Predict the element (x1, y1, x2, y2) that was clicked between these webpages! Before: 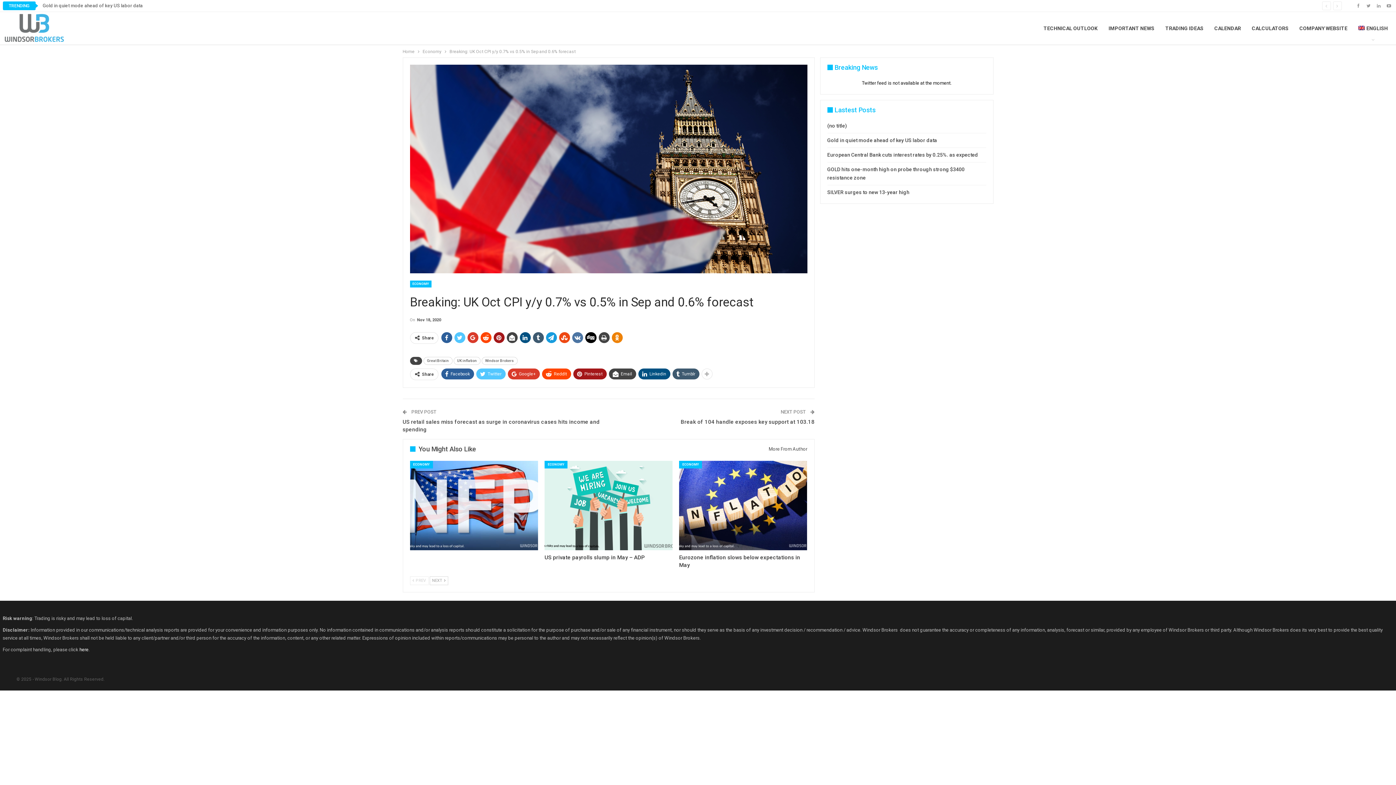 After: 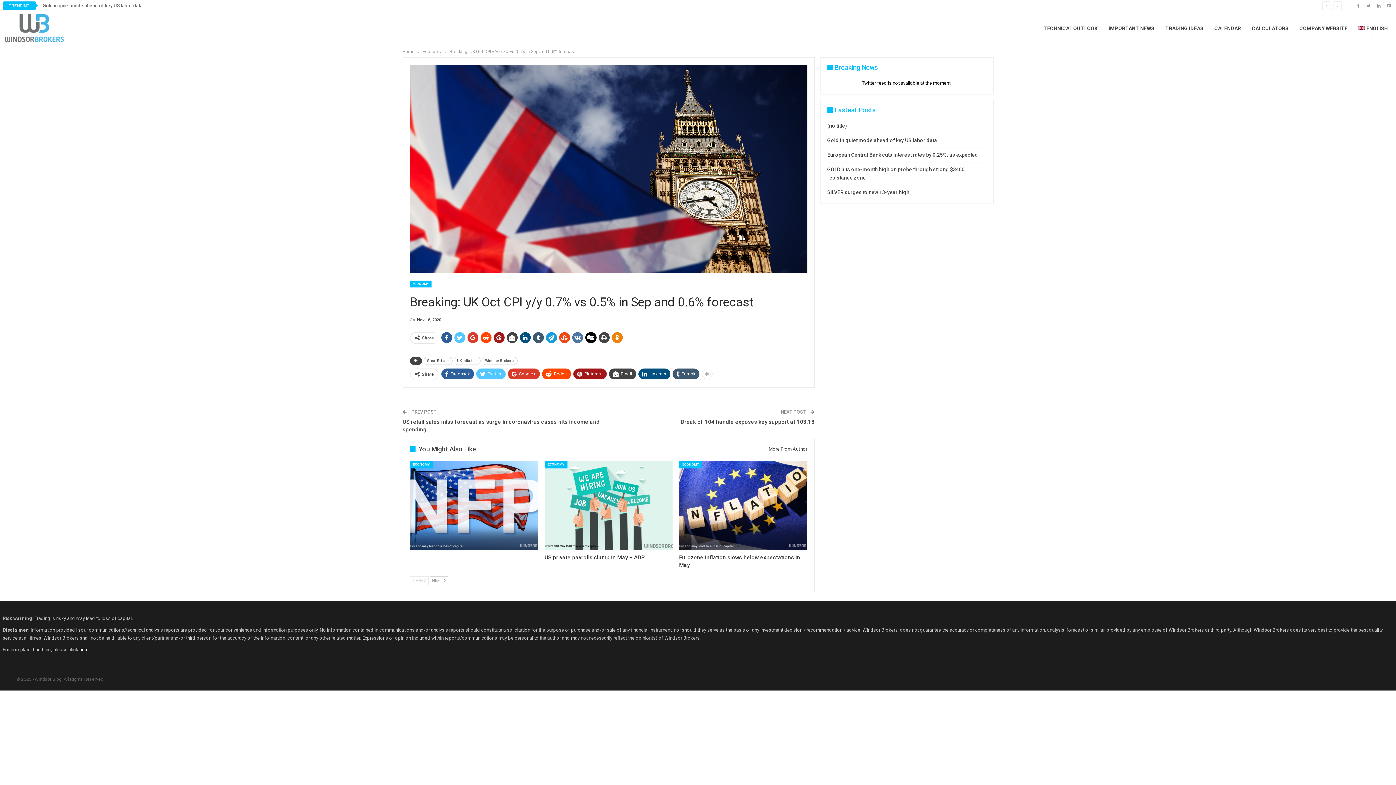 Action: bbox: (1353, 12, 1393, 44) label: ENGLISH